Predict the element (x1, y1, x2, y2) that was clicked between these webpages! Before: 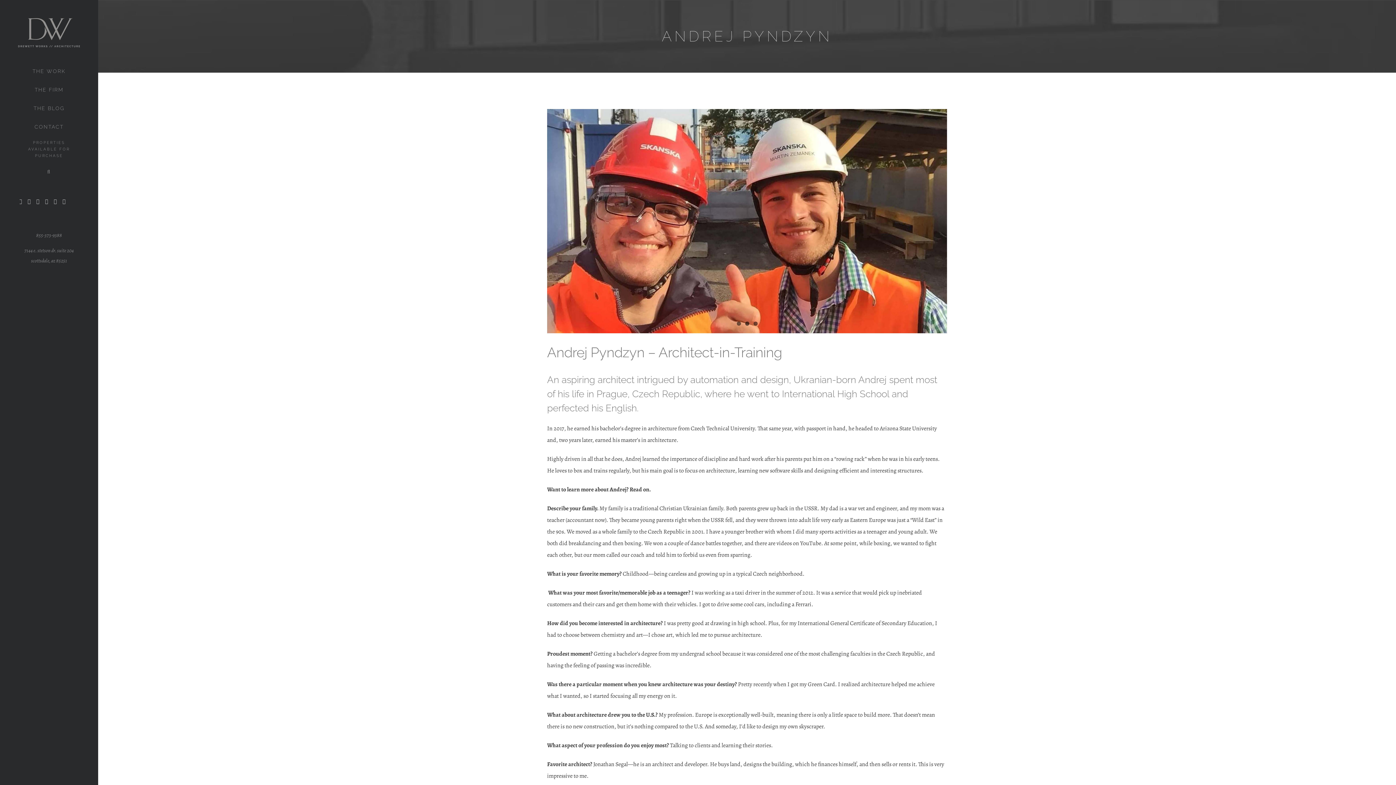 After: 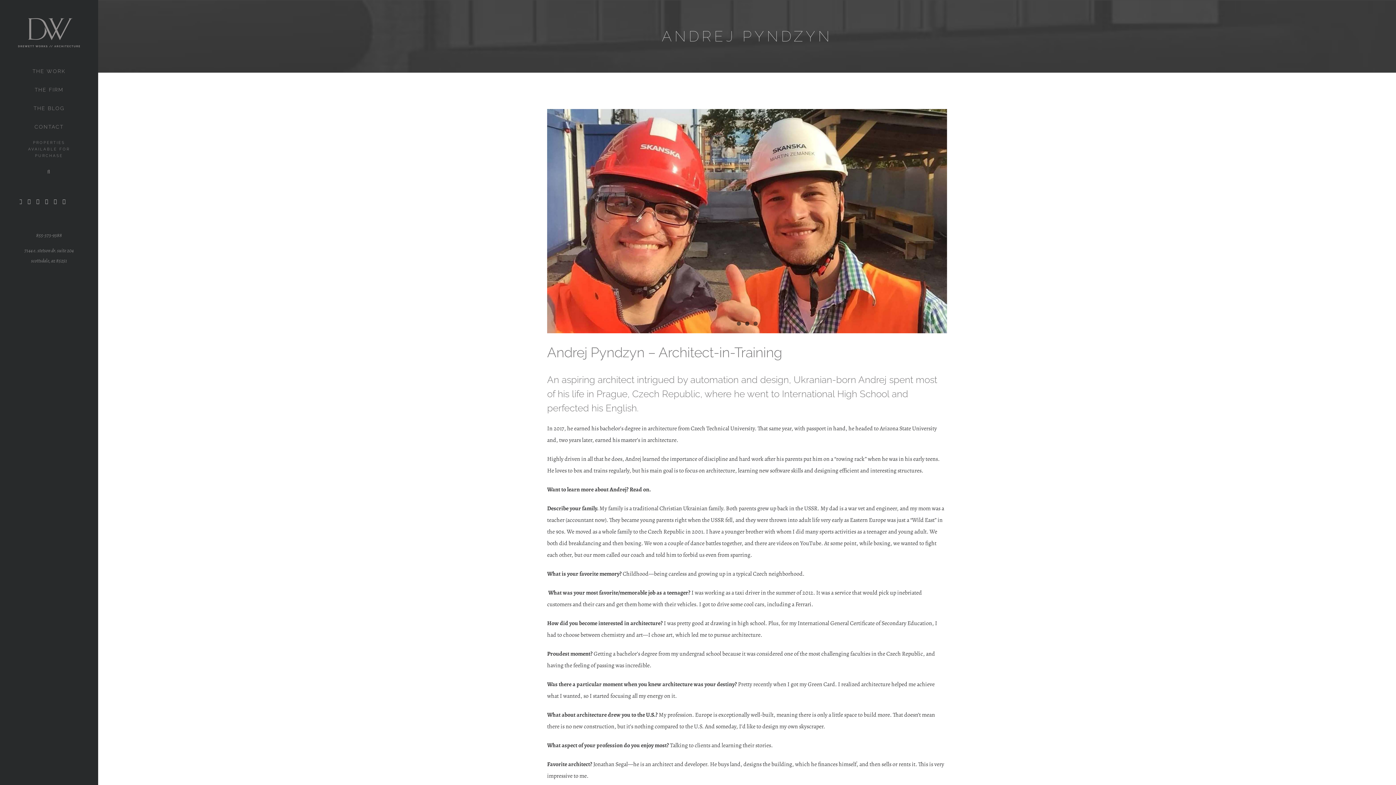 Action: bbox: (53, 199, 56, 204) label: YouTube